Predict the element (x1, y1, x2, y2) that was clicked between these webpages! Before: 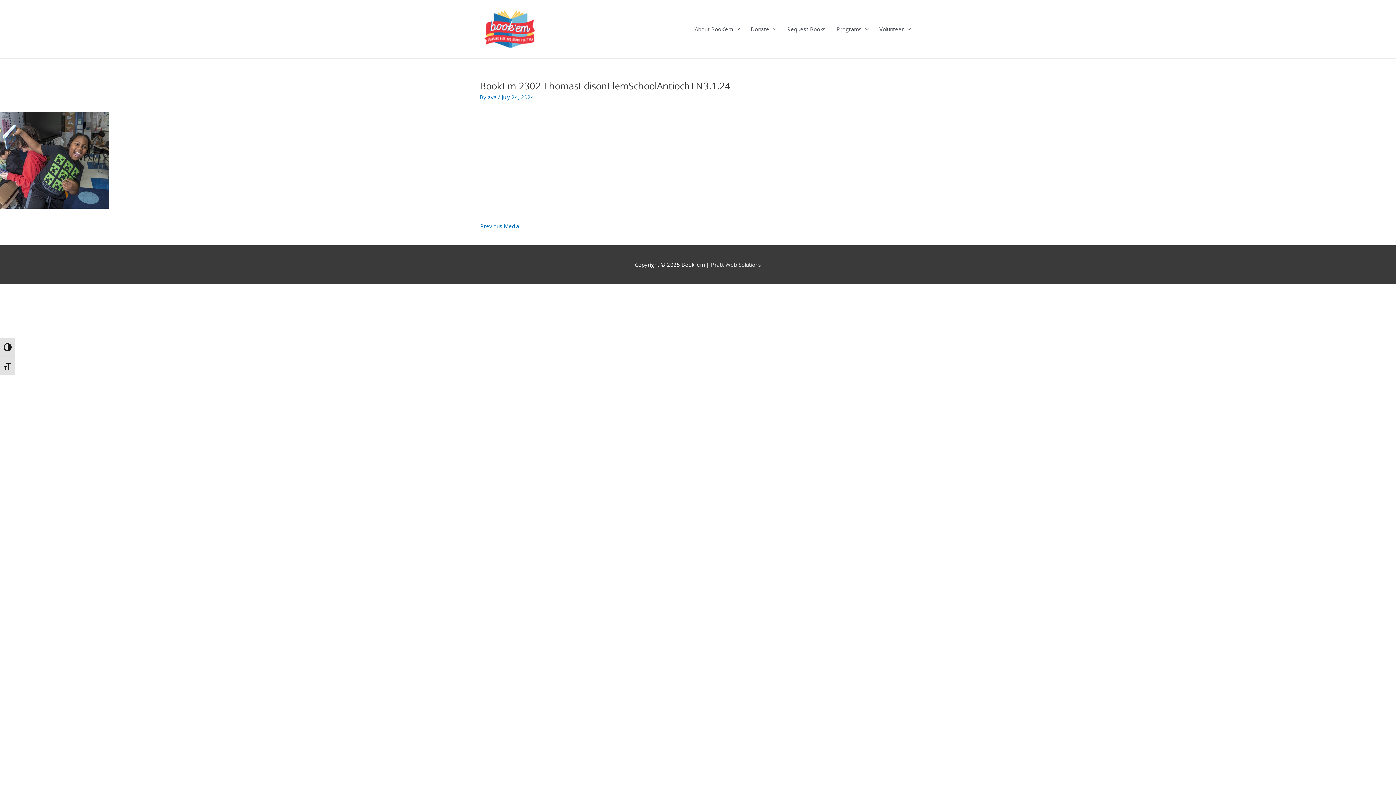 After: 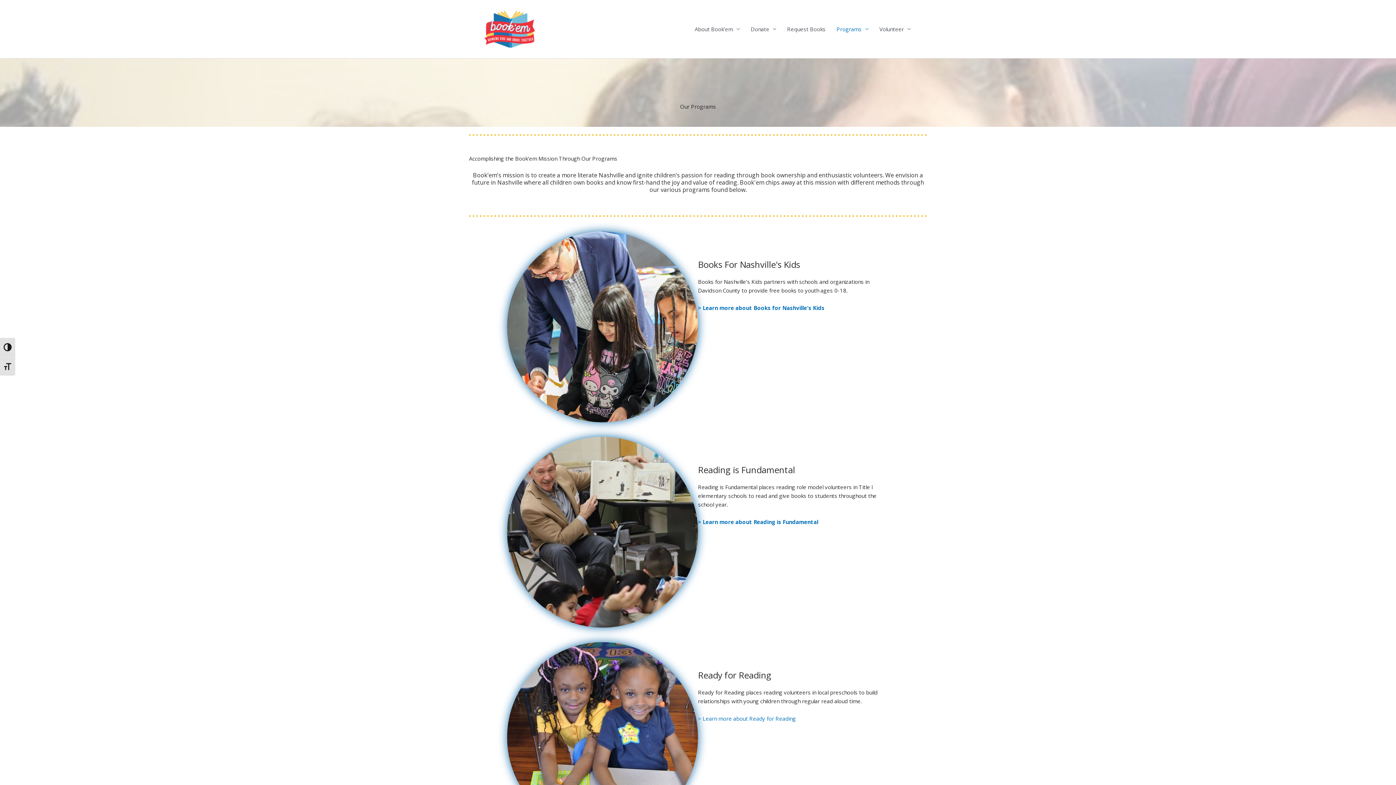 Action: bbox: (831, 0, 874, 58) label: Programs